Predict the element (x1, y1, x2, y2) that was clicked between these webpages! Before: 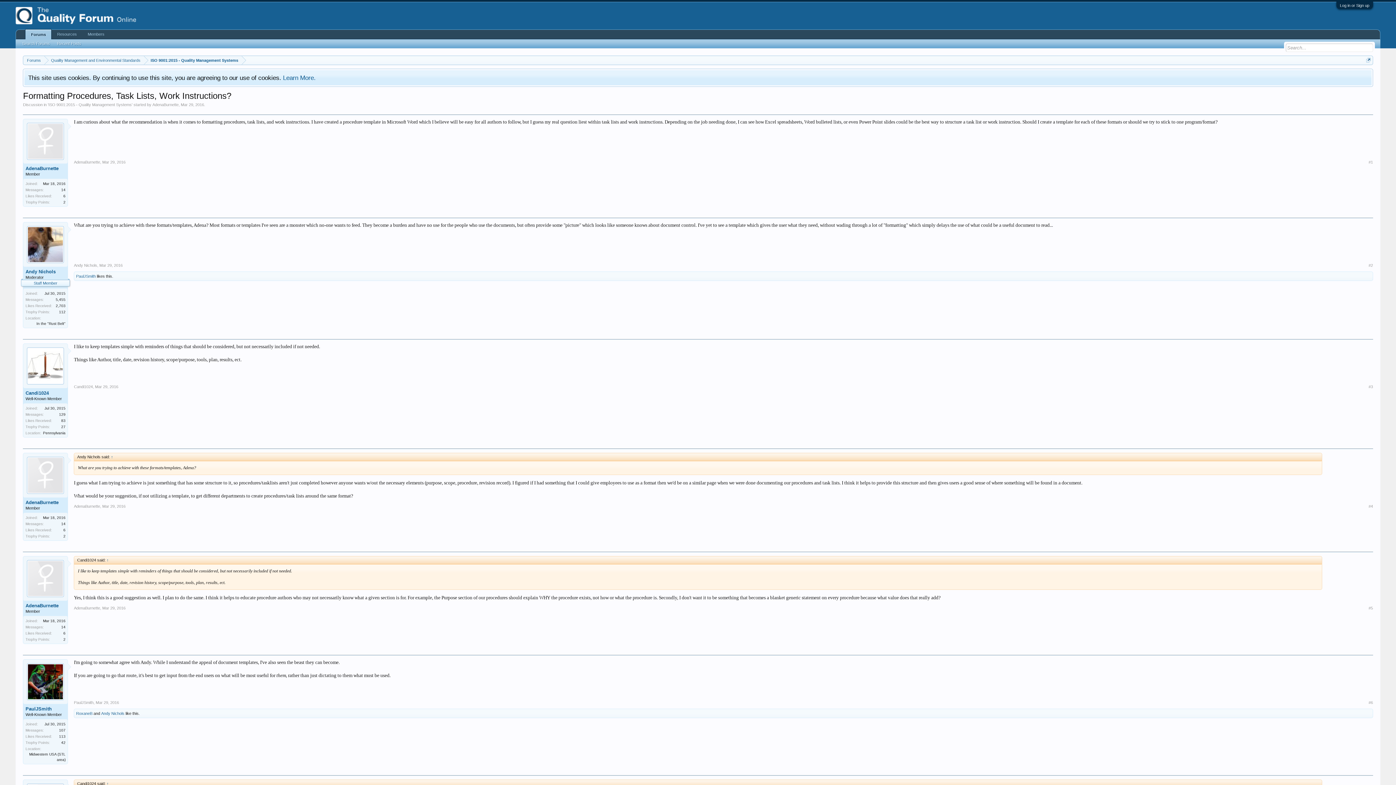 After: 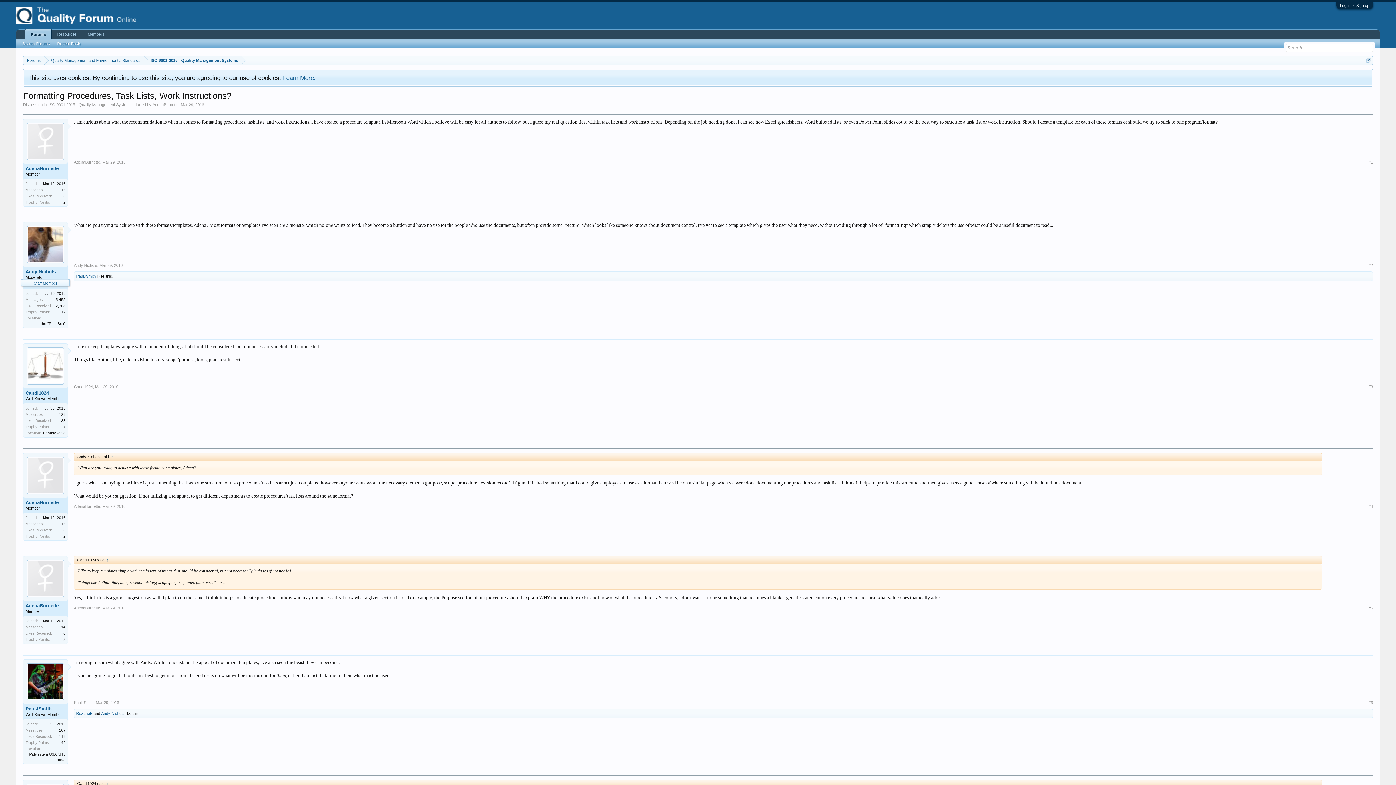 Action: bbox: (27, 457, 64, 494)